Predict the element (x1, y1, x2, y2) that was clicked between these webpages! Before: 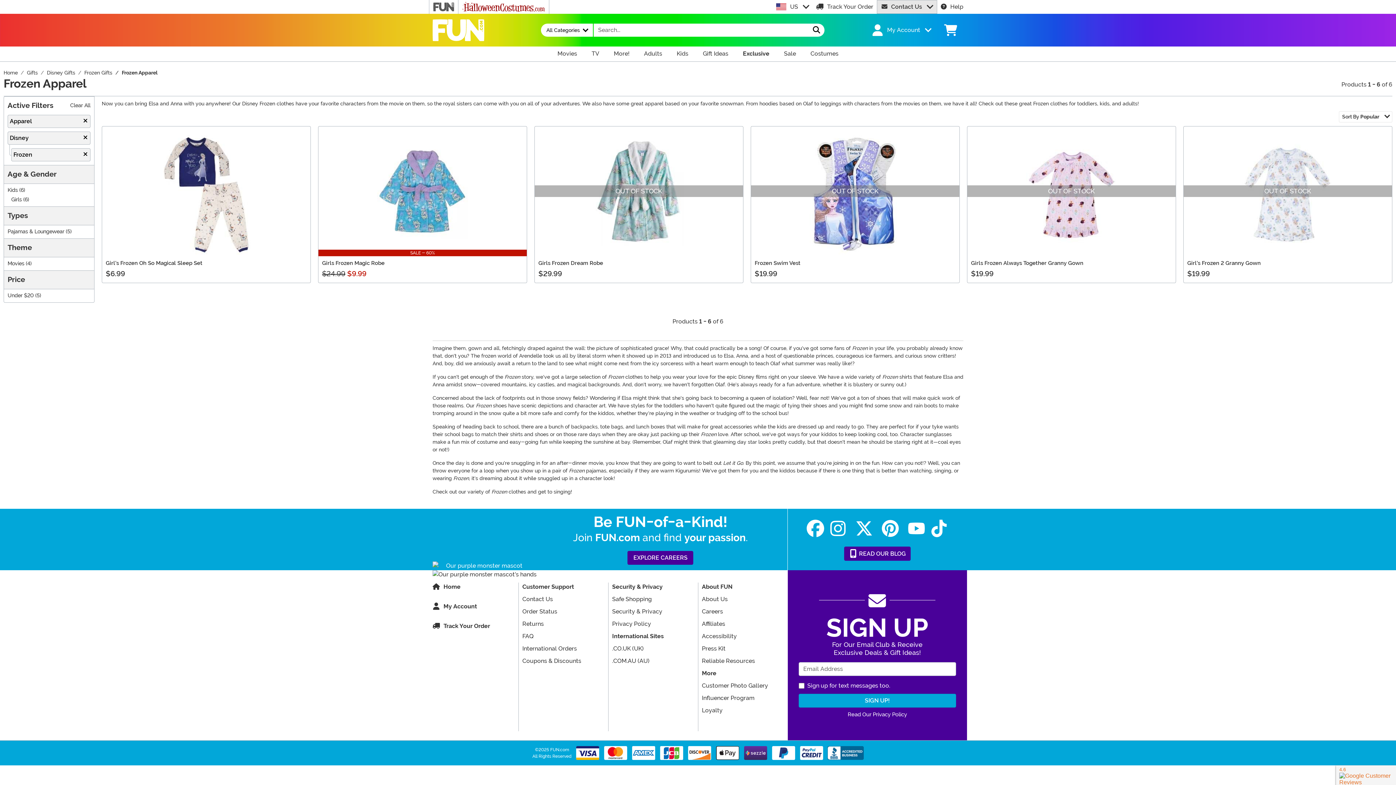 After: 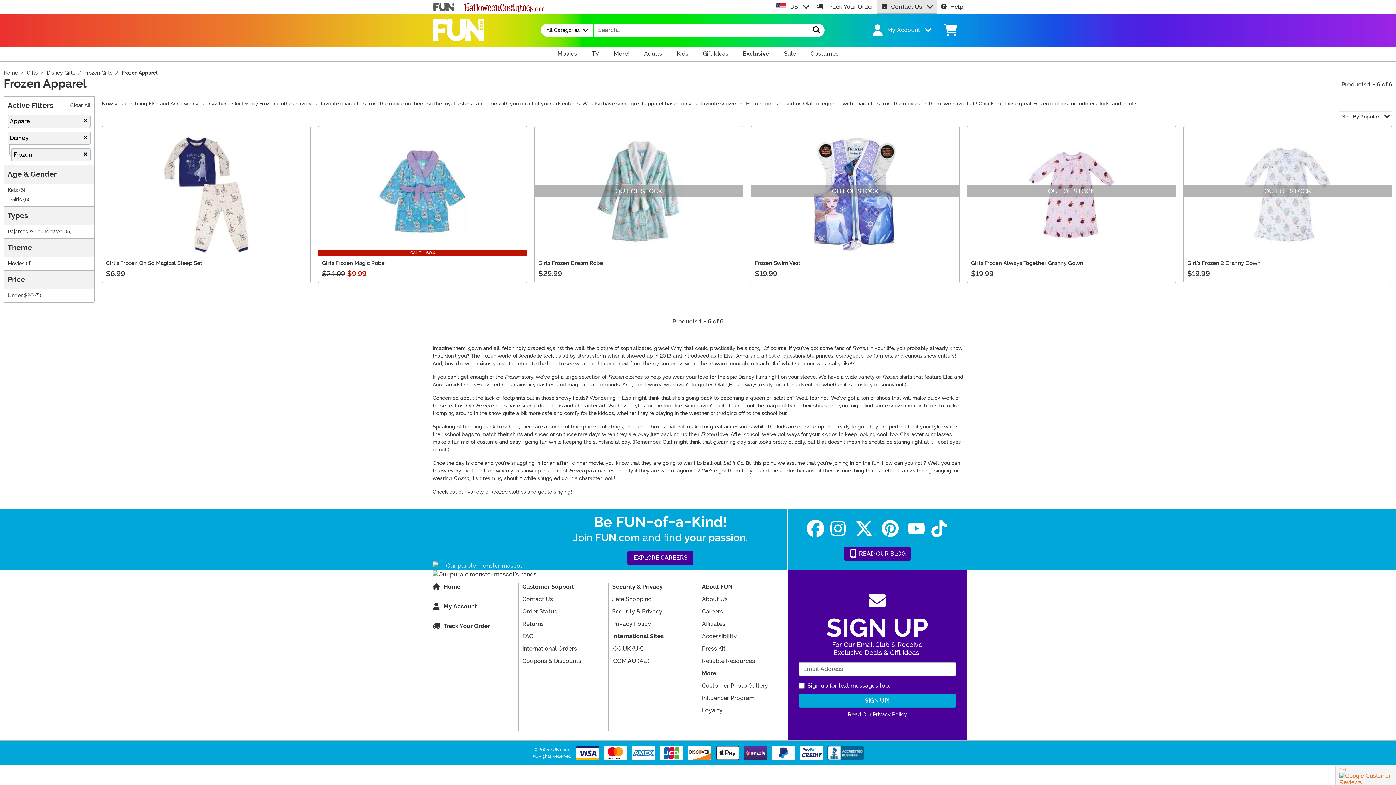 Action: bbox: (829, 520, 847, 537) label: Instagram